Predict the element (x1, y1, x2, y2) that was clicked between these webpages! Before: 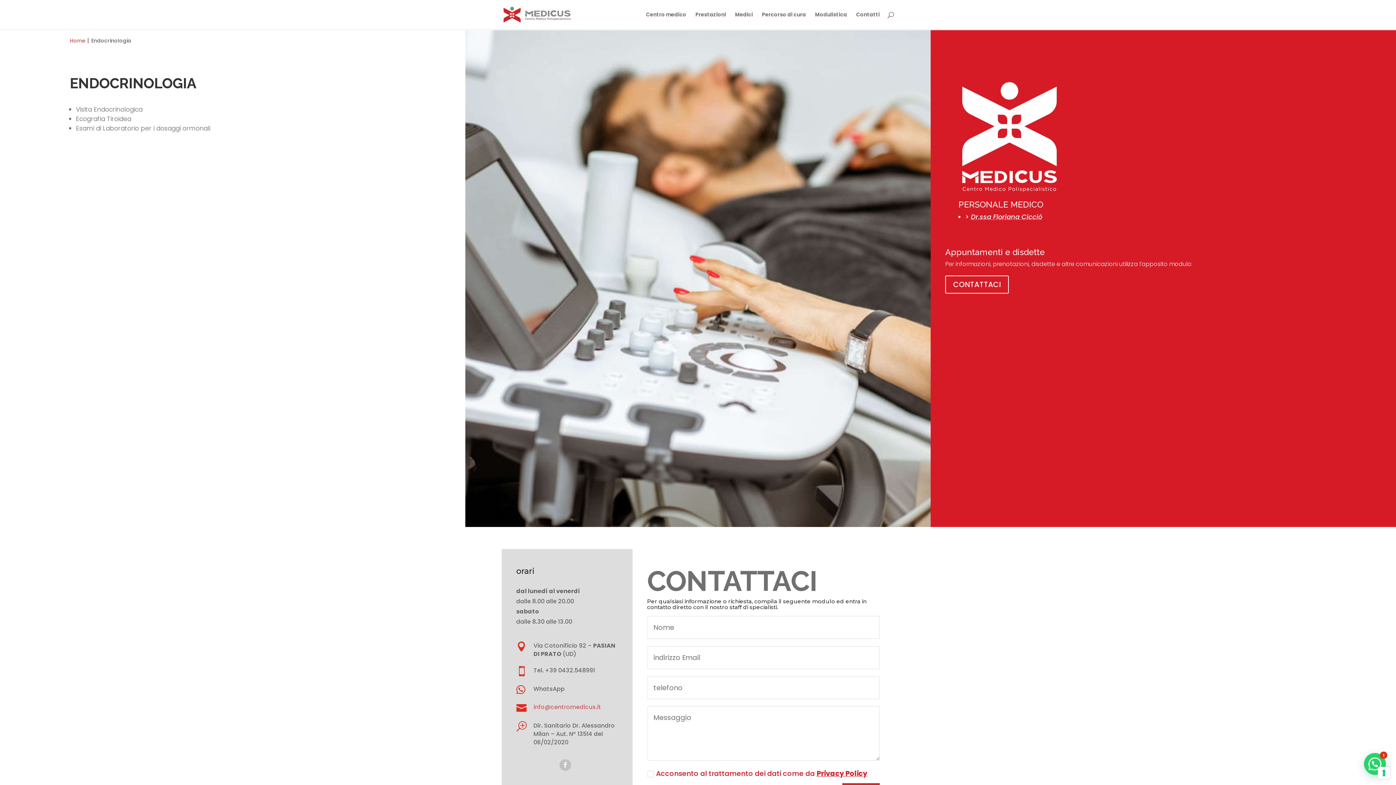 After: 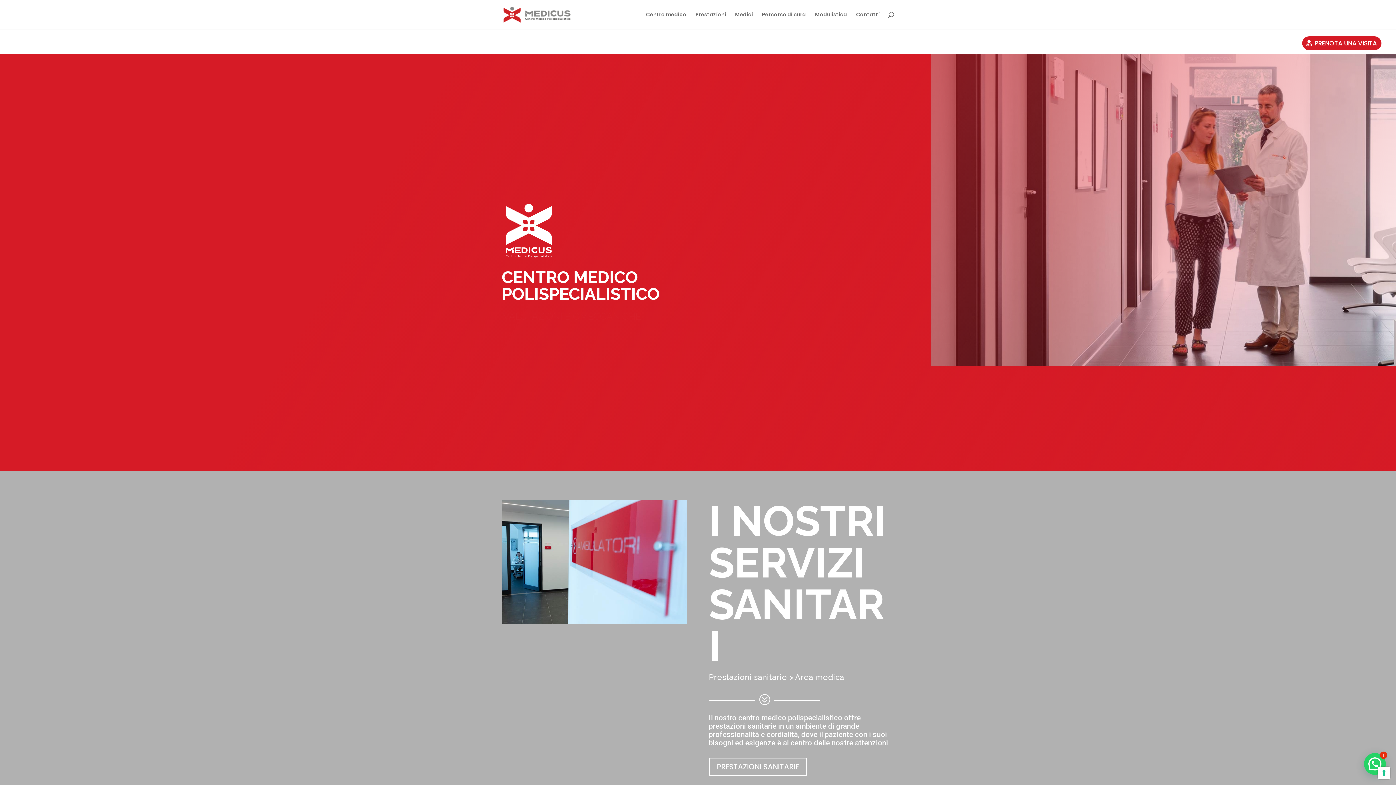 Action: label: Home bbox: (69, 36, 85, 45)